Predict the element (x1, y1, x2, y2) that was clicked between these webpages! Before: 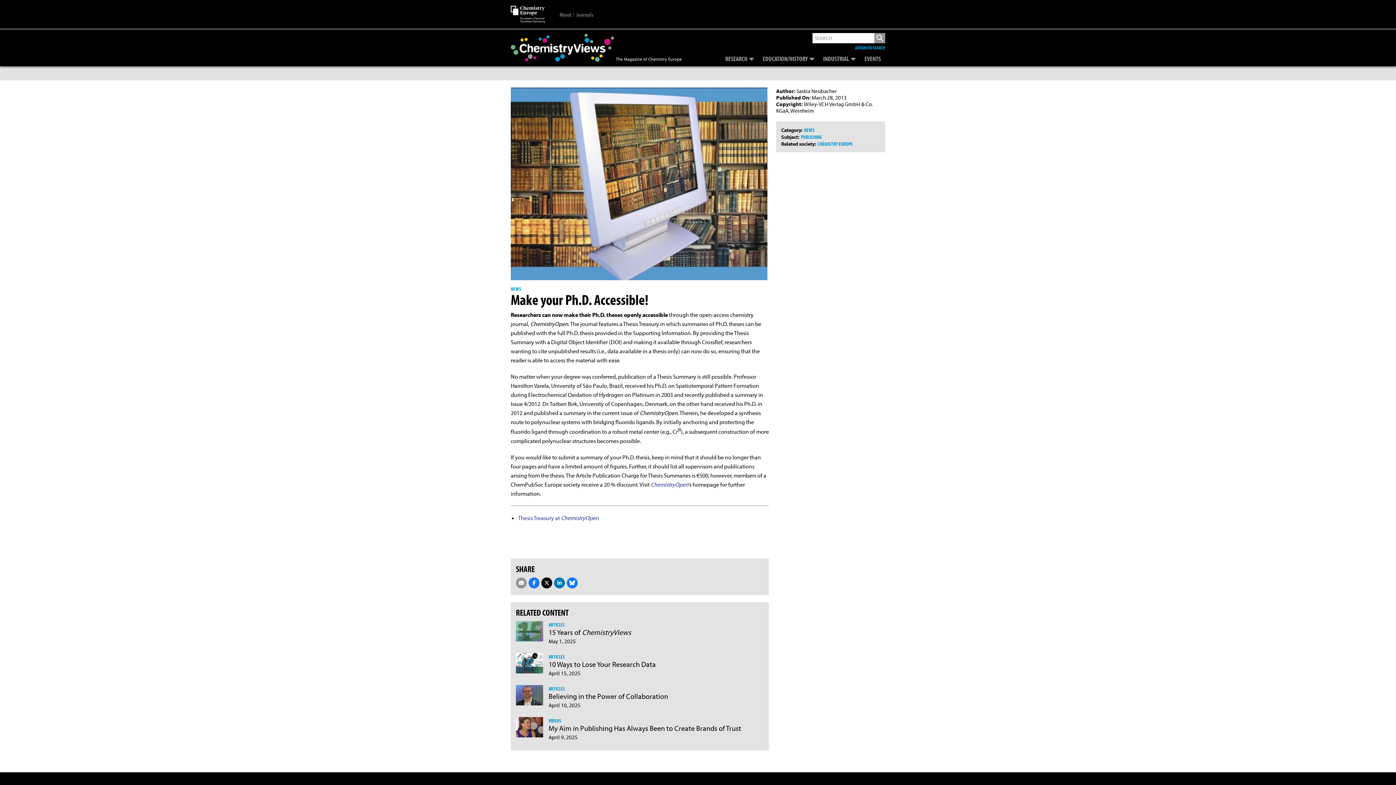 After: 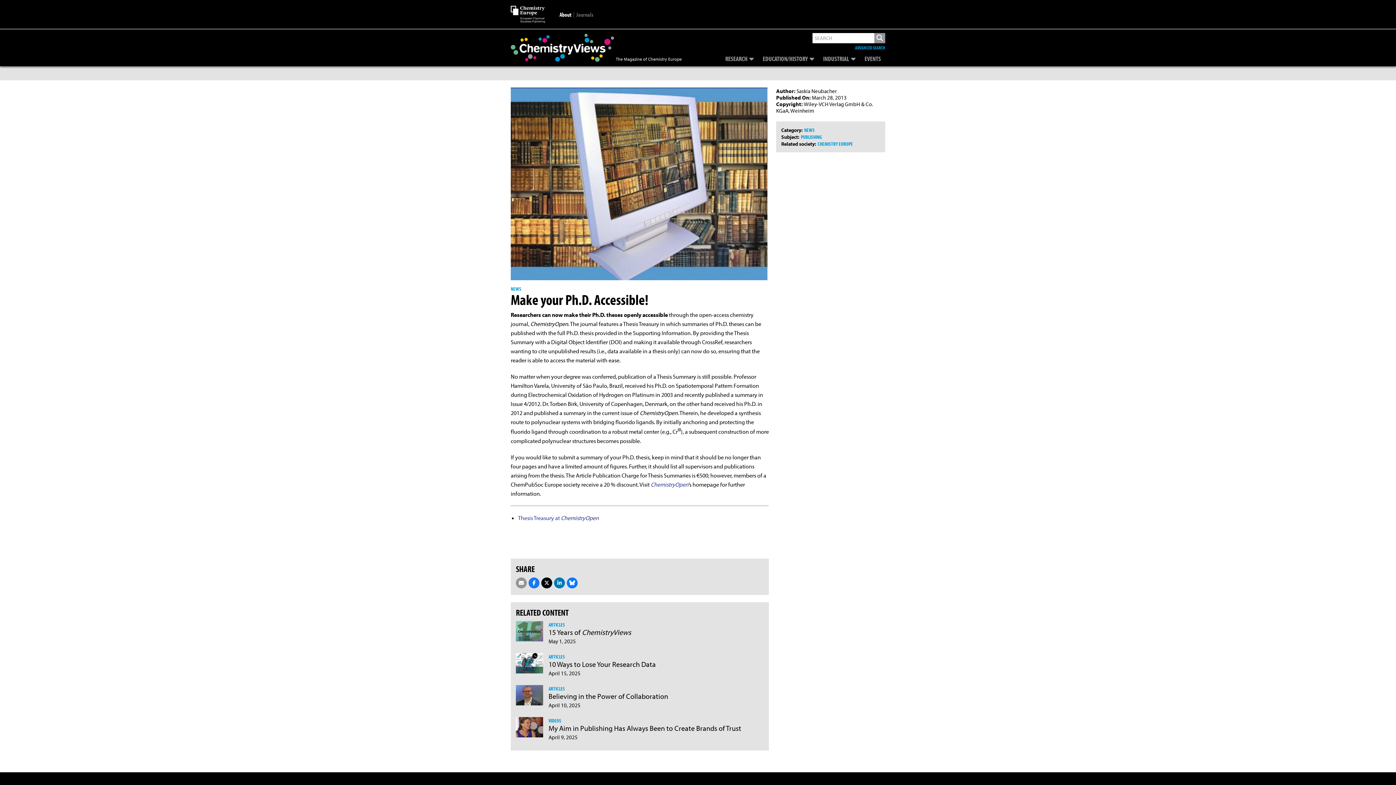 Action: bbox: (559, 10, 571, 18) label: About